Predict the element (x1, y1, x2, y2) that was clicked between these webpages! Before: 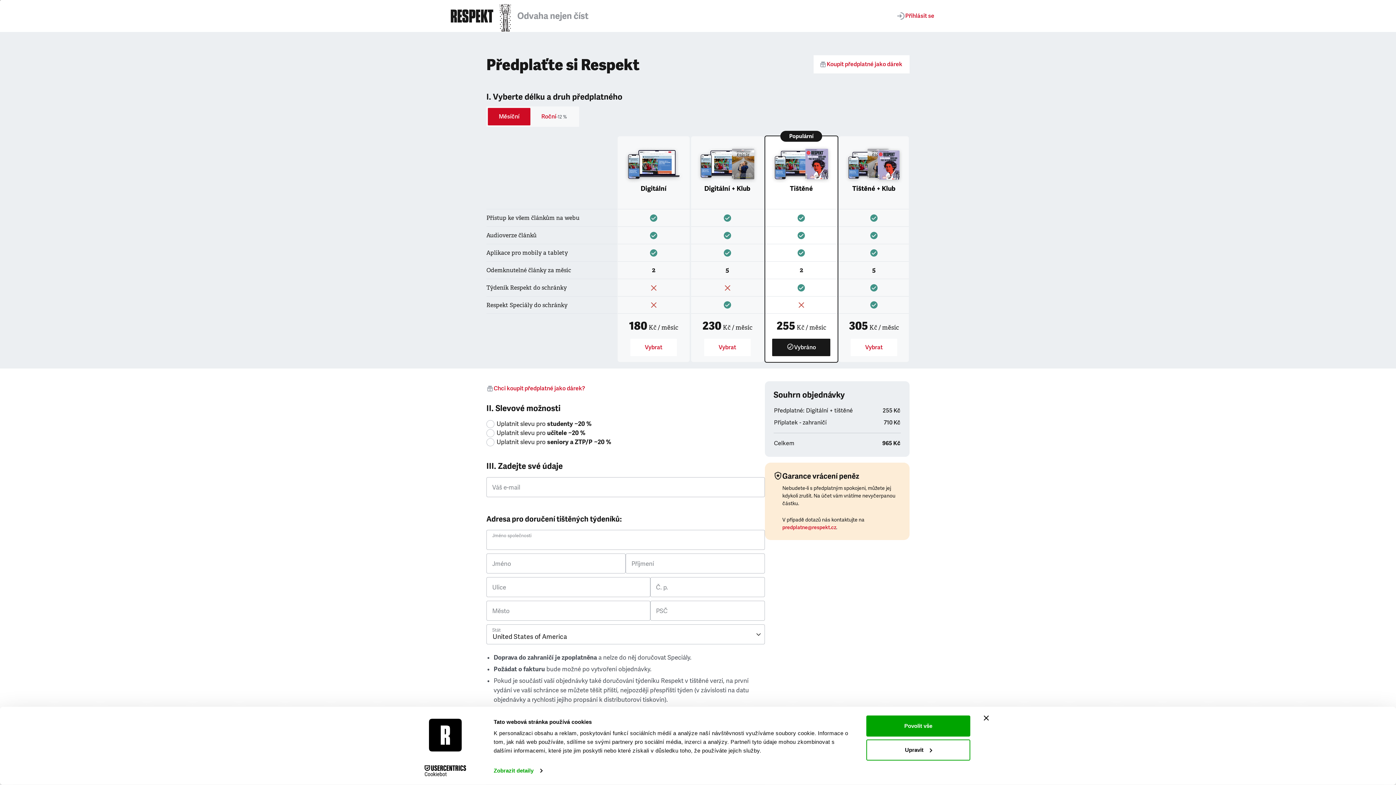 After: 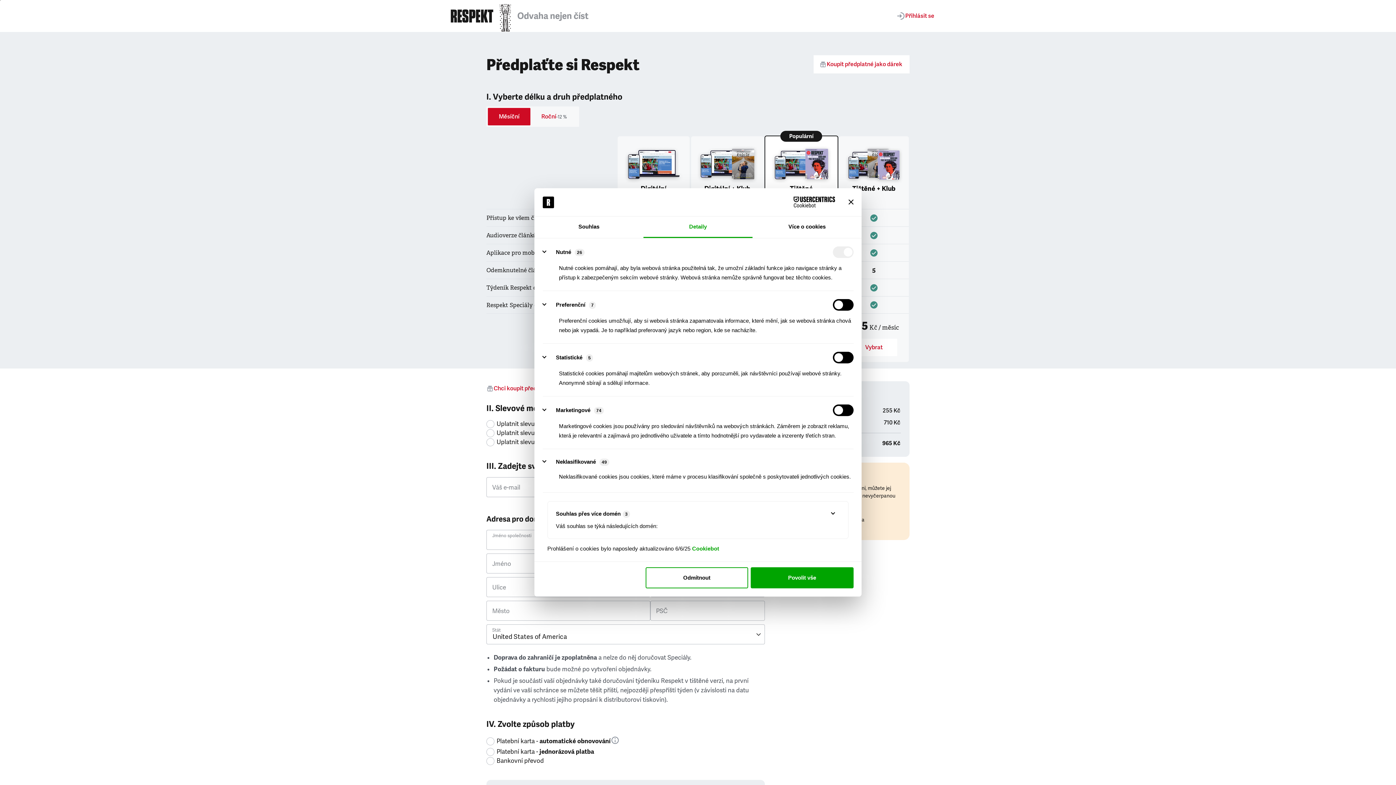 Action: bbox: (866, 739, 970, 760) label: Upravit